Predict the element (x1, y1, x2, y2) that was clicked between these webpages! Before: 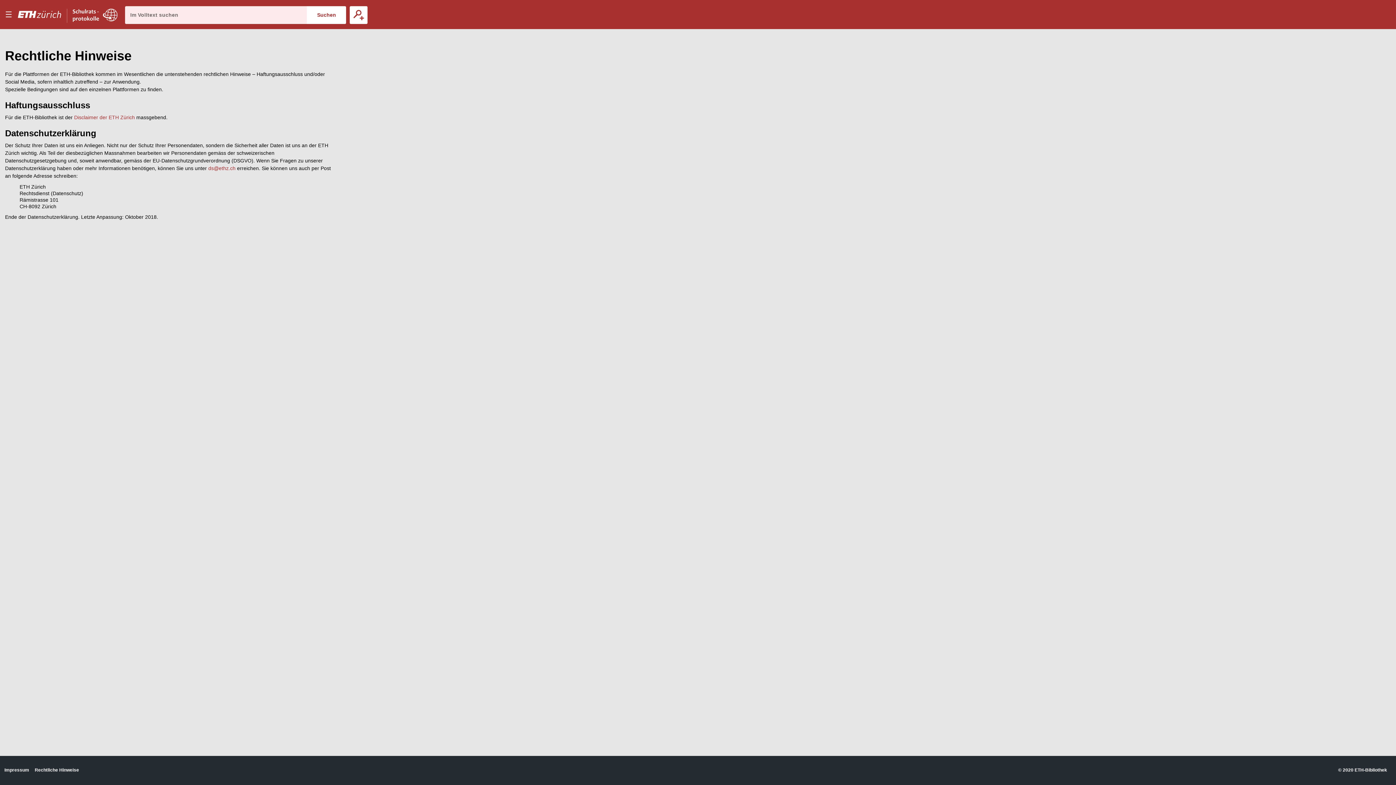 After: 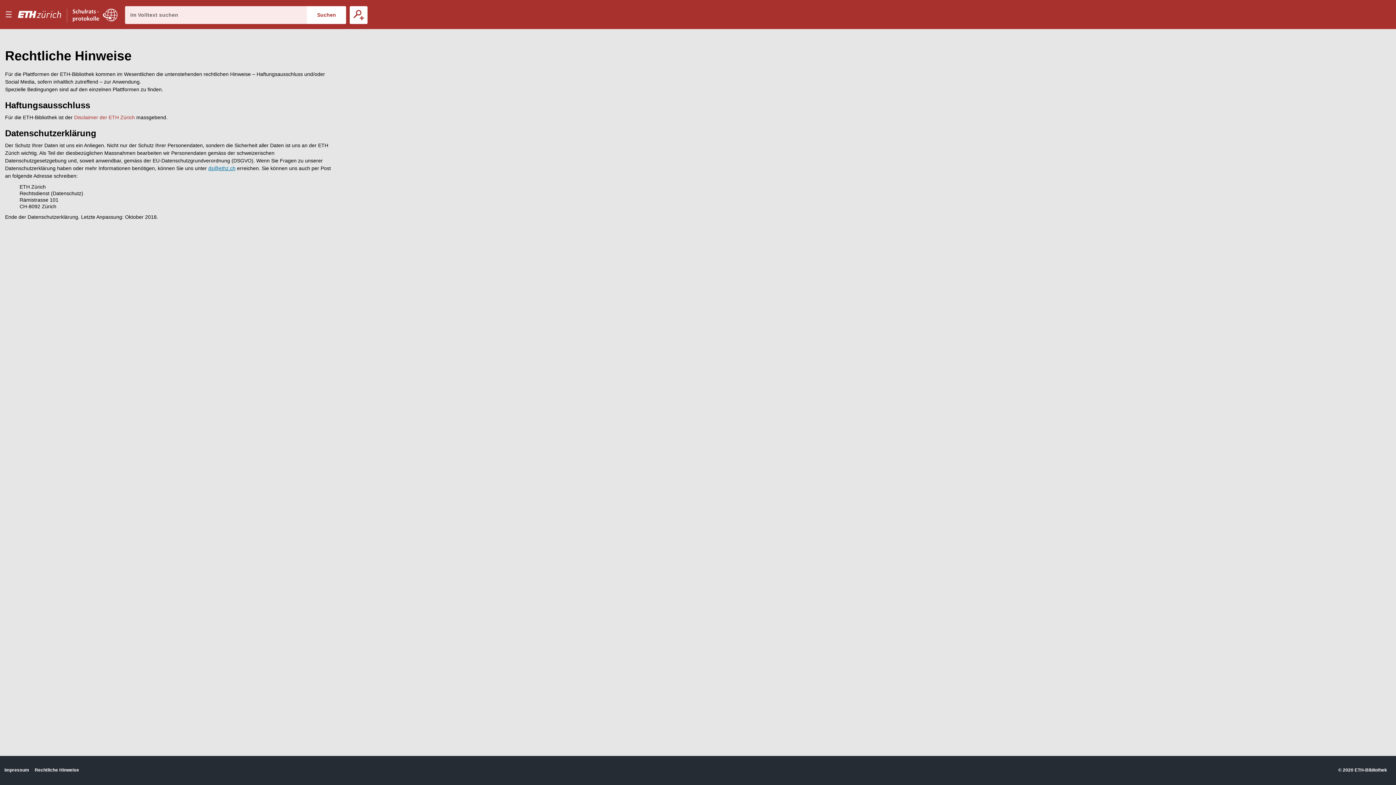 Action: bbox: (208, 165, 235, 171) label: ds@ethz.ch